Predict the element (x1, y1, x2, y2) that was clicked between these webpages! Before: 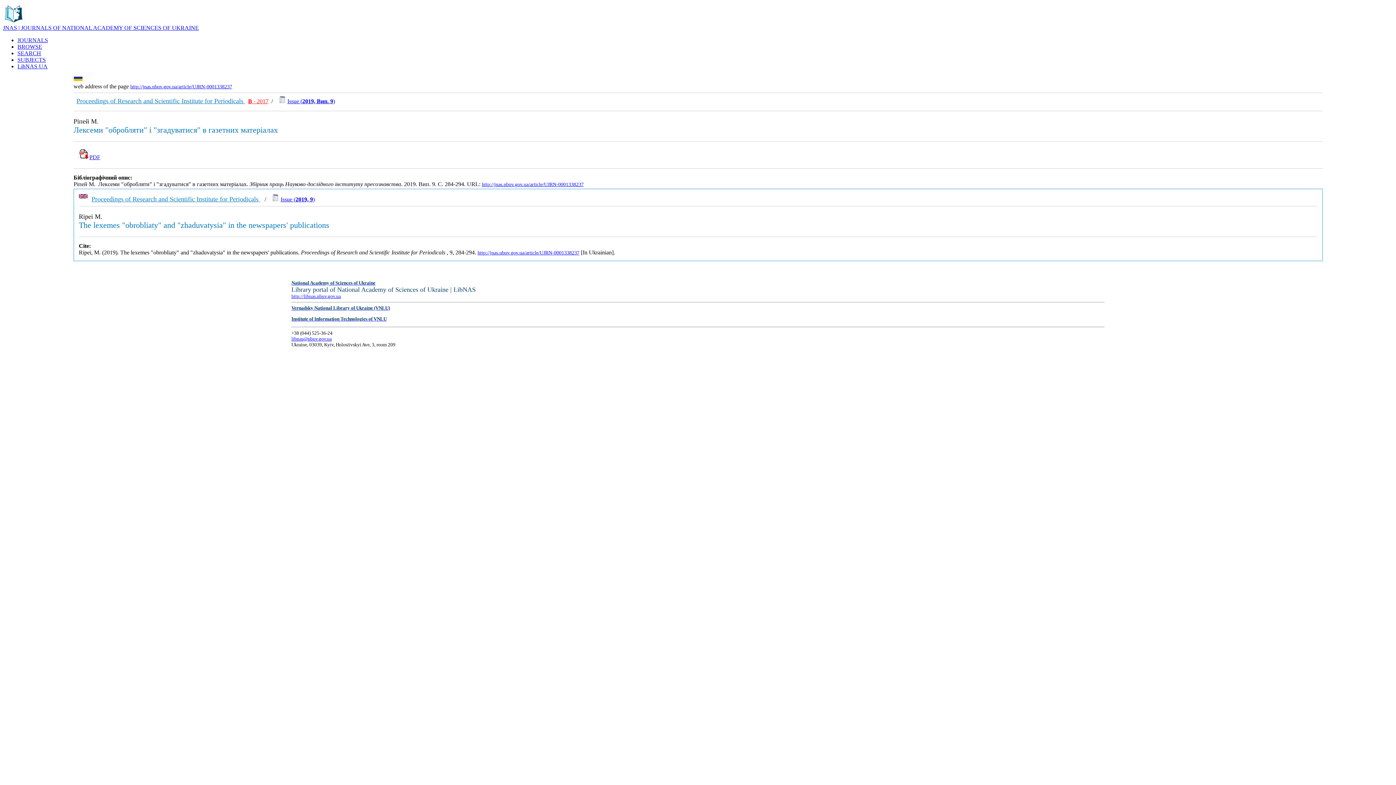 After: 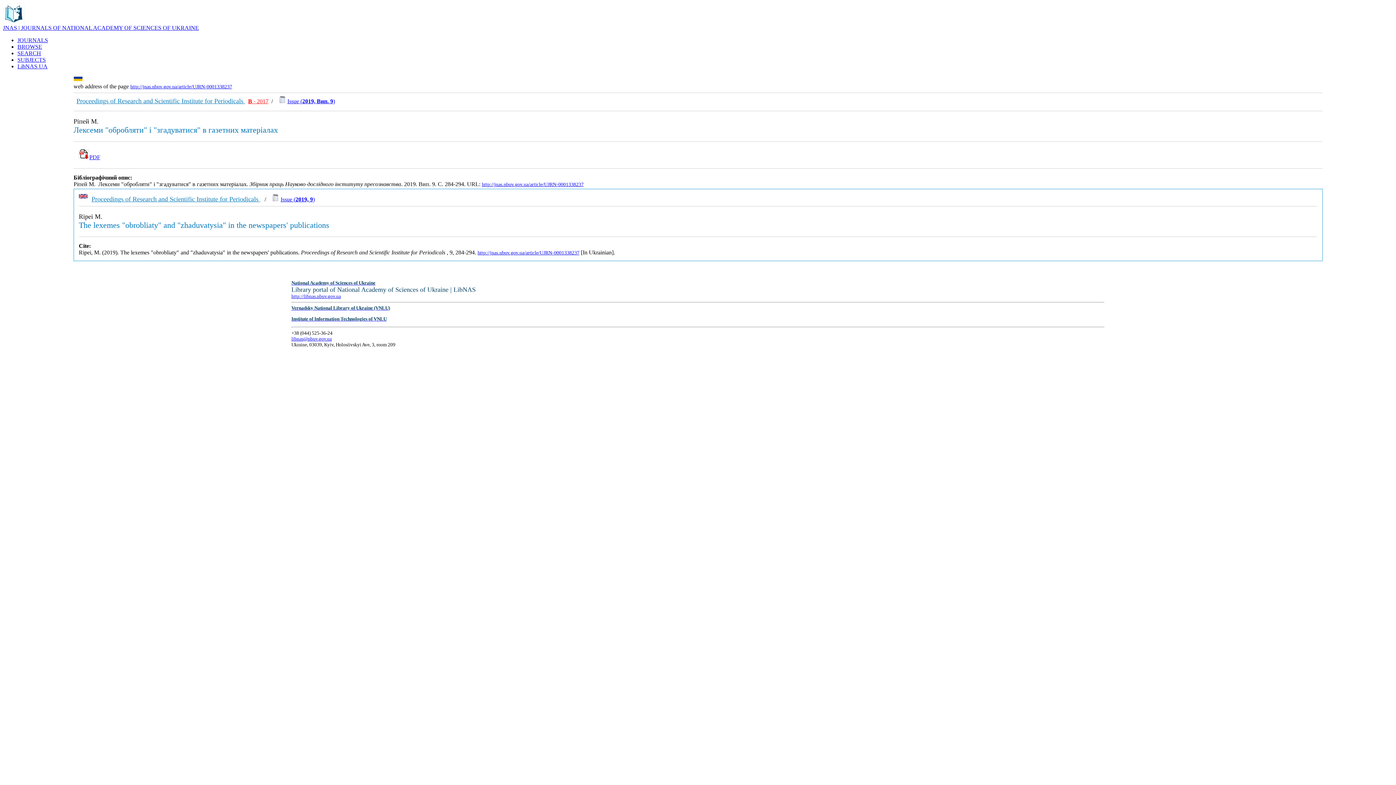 Action: bbox: (291, 305, 390, 311) label: Vernadsky National Library of Ukraine (VNLU)